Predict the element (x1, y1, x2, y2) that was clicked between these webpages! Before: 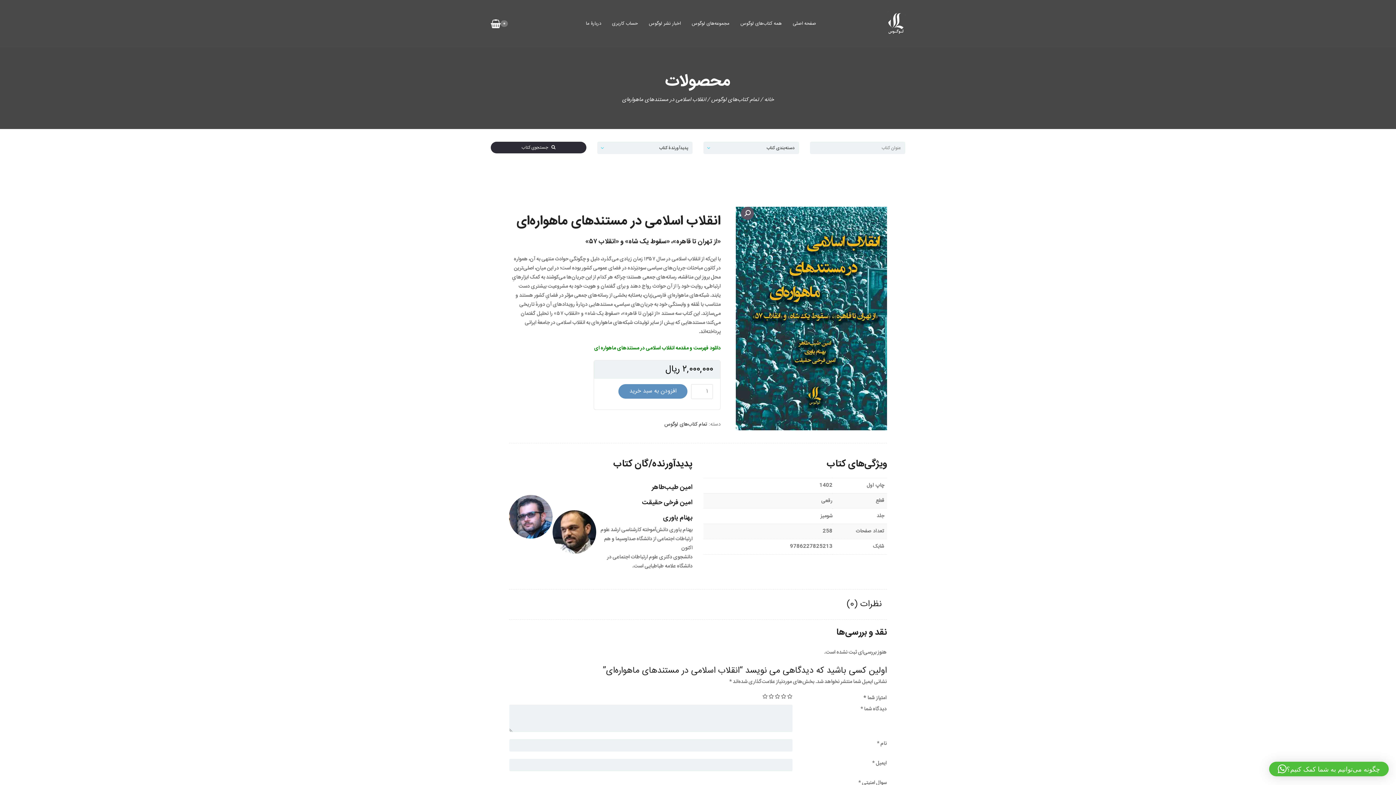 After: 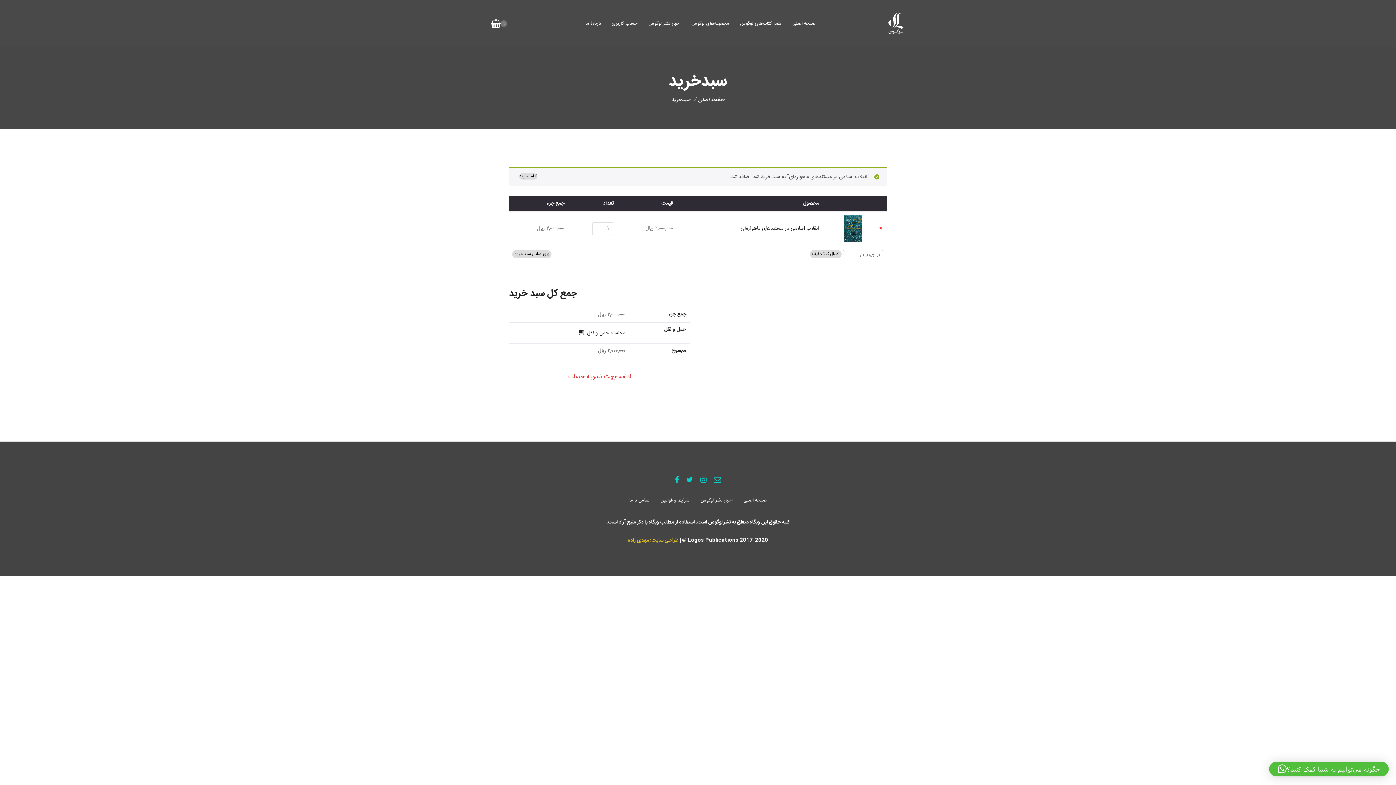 Action: bbox: (618, 384, 687, 398) label: افزودن به سبد خرید